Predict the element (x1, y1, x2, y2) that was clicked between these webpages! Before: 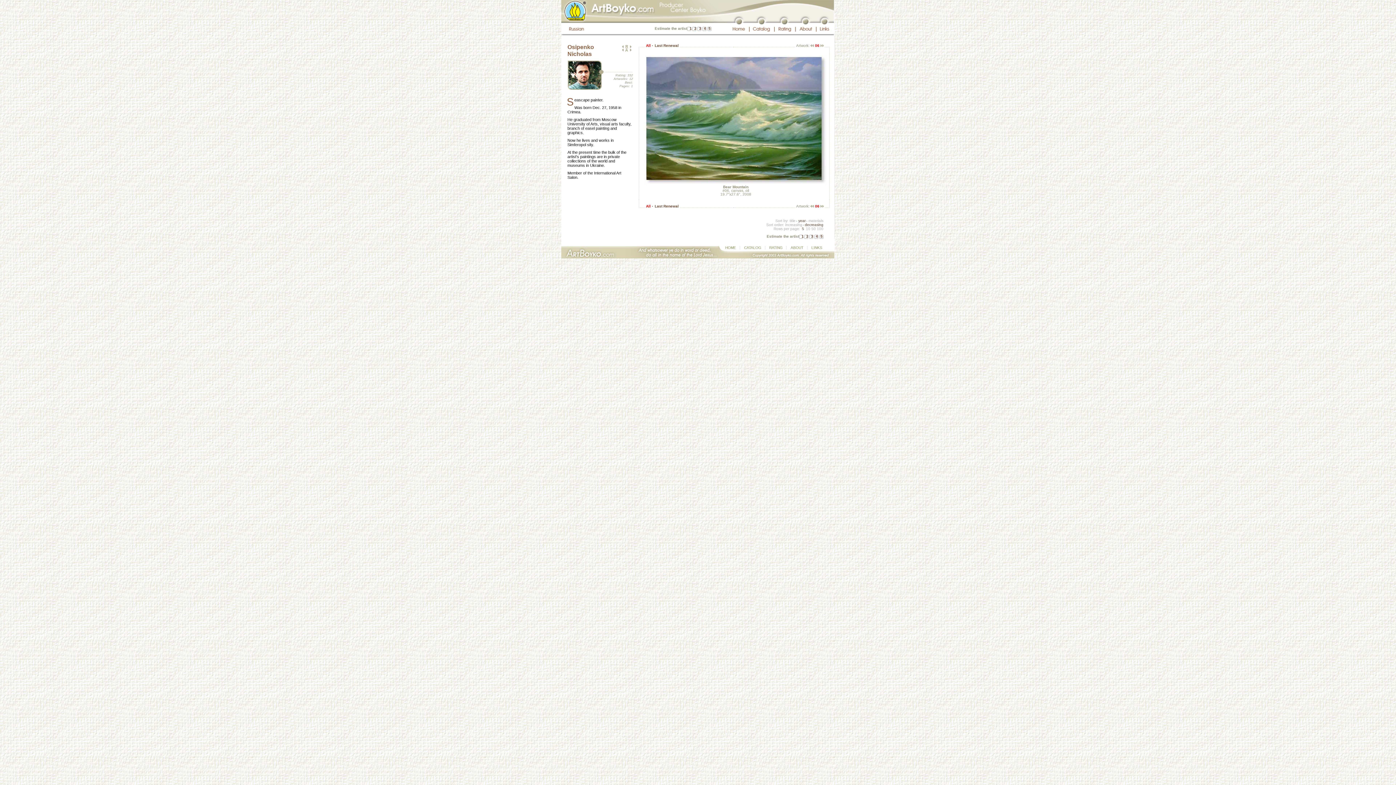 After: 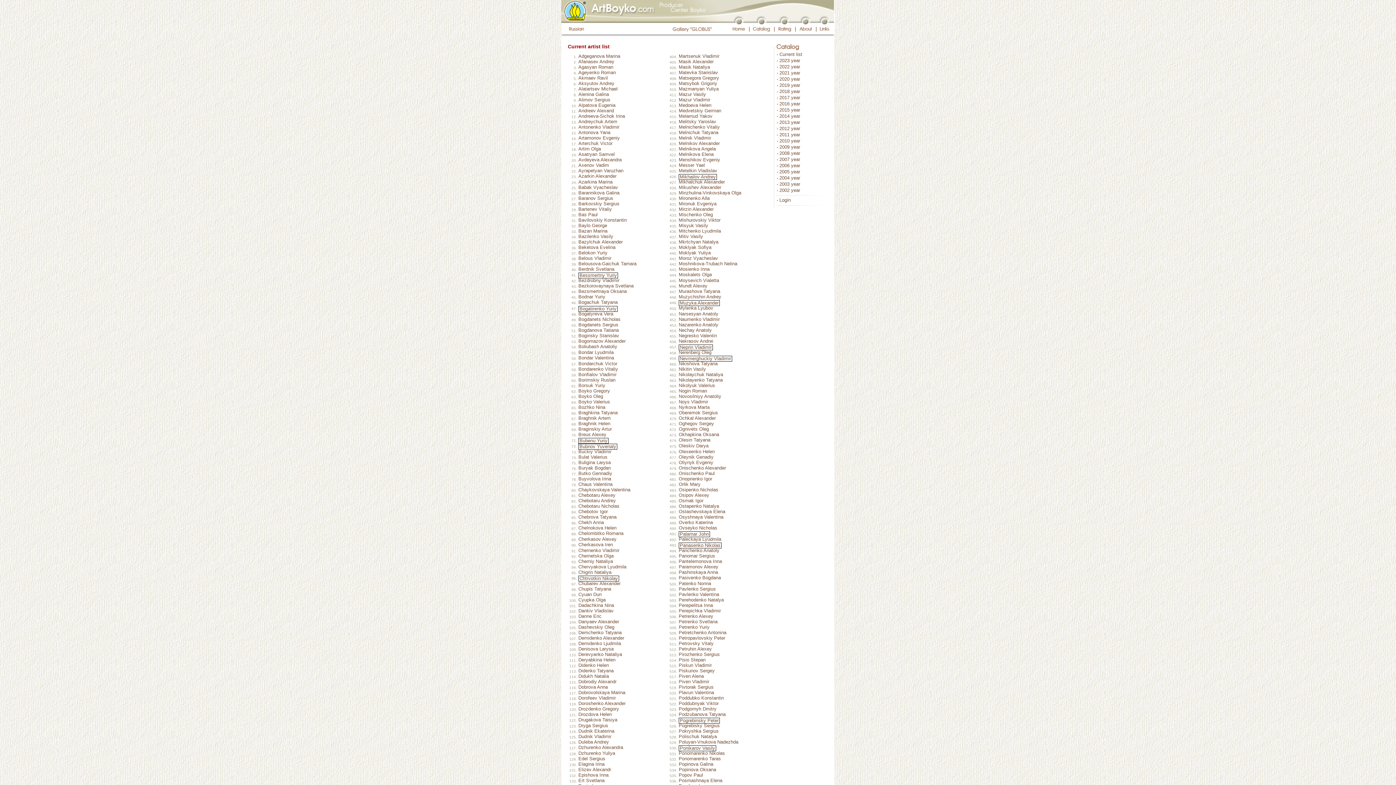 Action: bbox: (624, 47, 629, 52)